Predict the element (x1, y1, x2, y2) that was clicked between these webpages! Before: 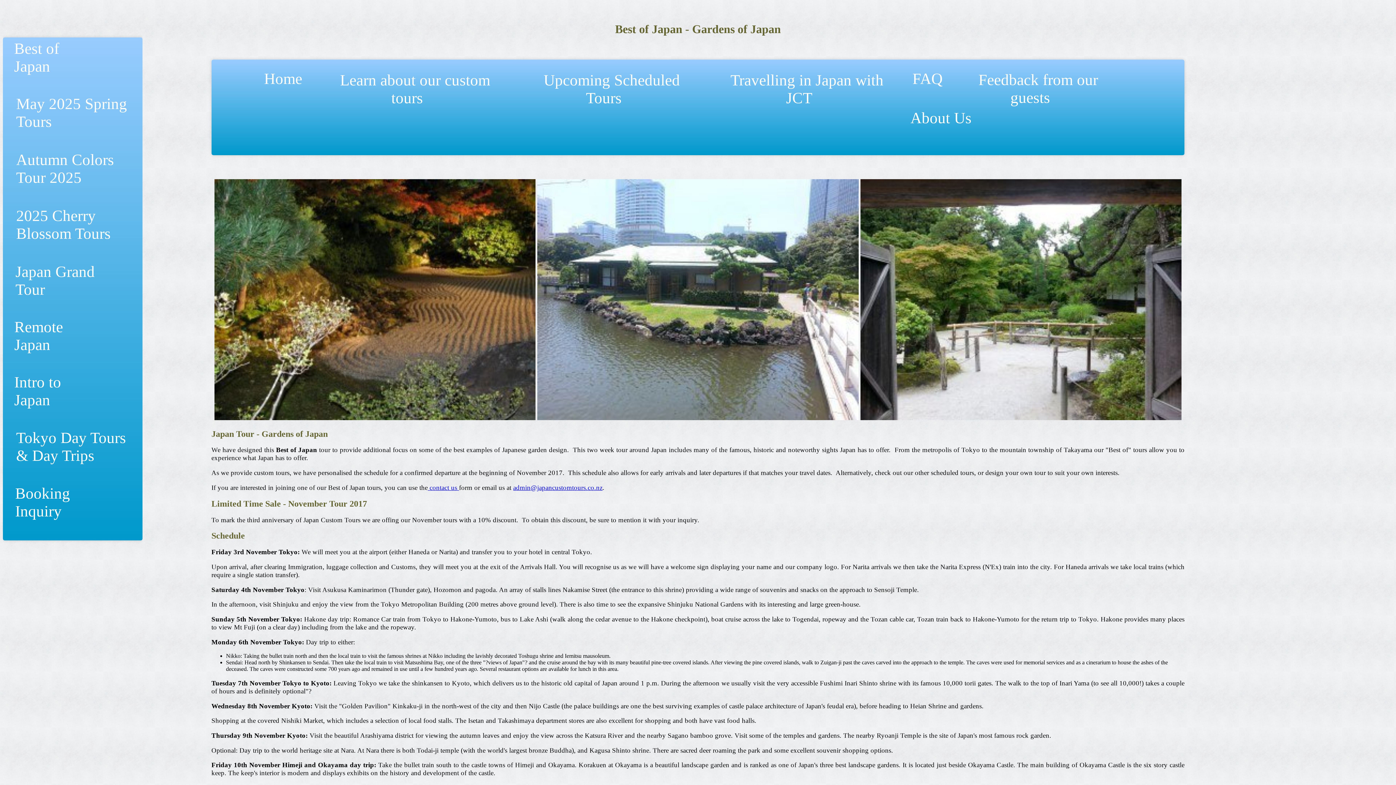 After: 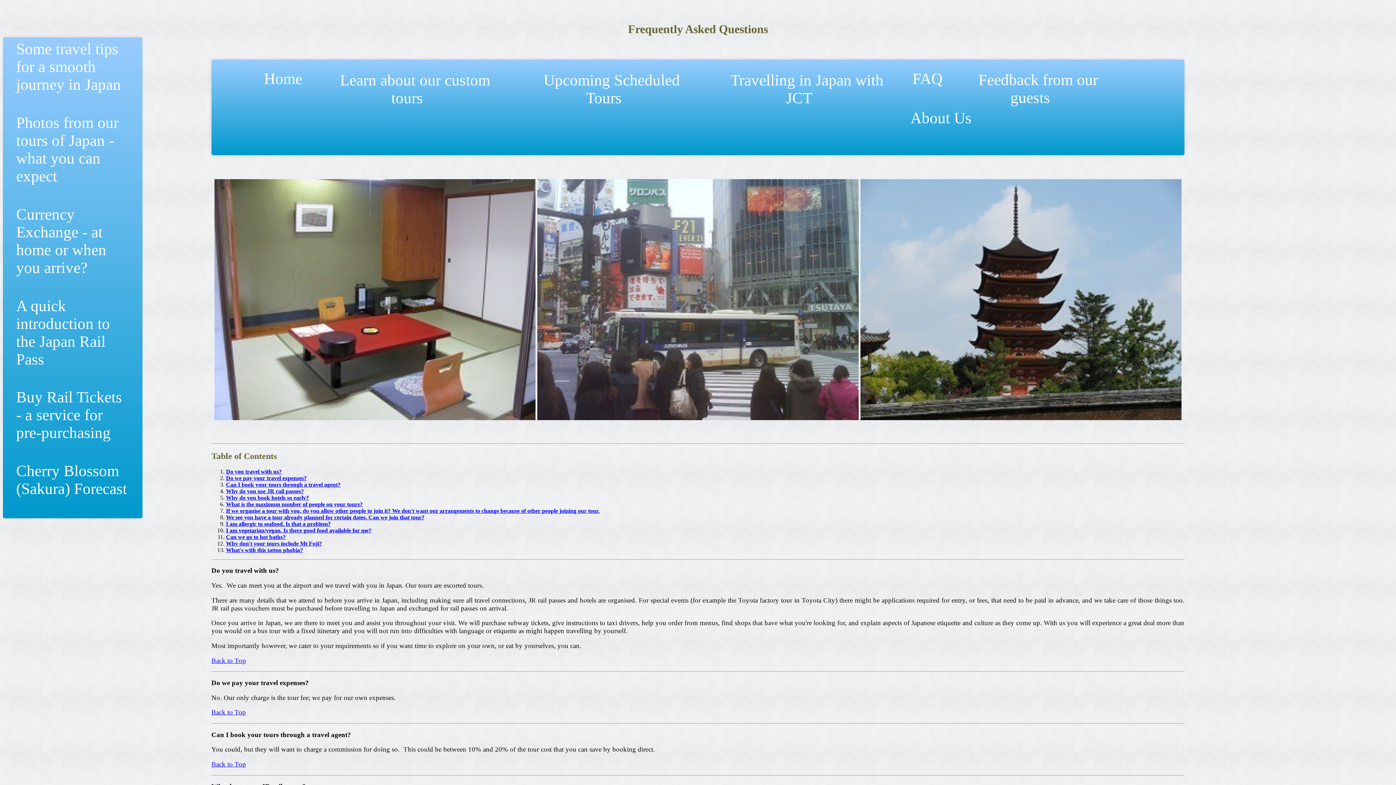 Action: label: FAQ    bbox: (906, 69, 948, 105)